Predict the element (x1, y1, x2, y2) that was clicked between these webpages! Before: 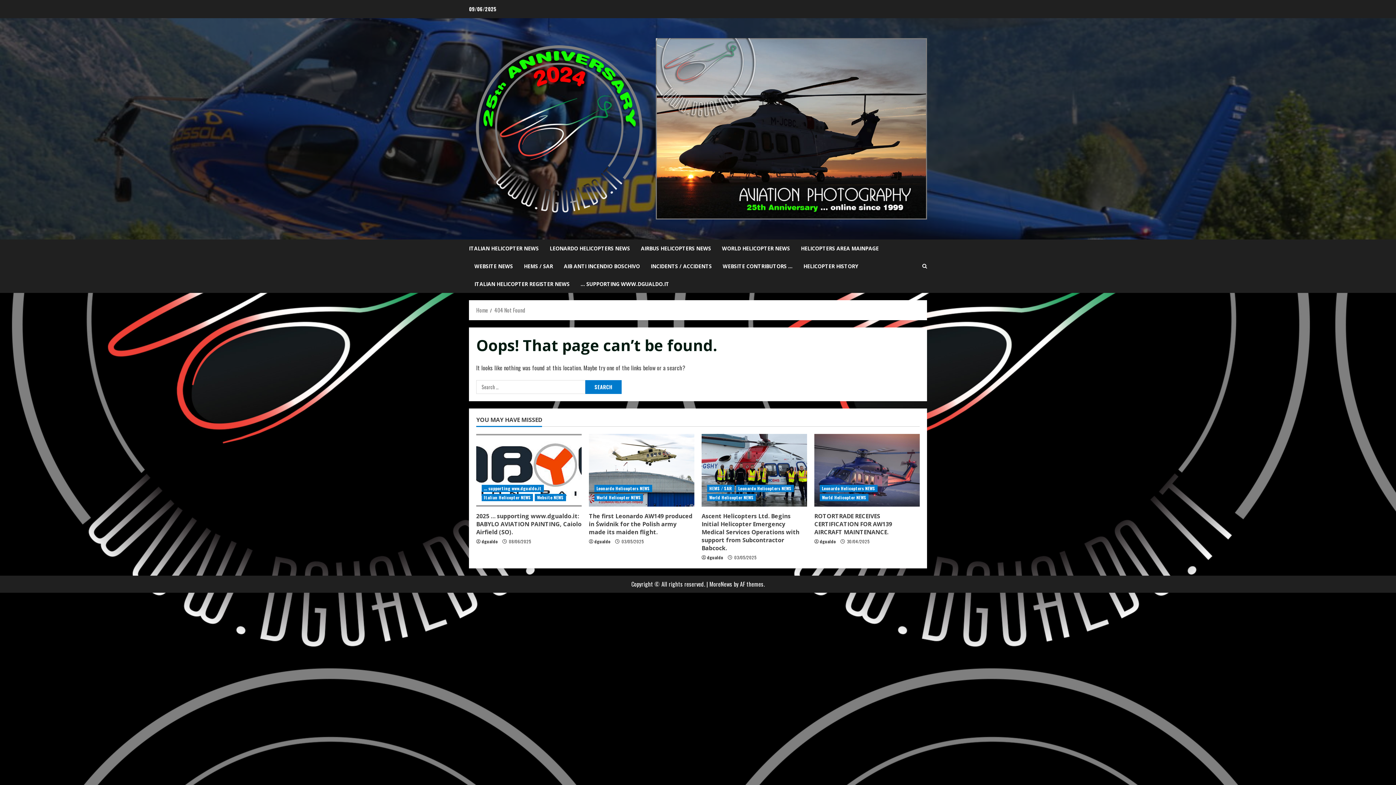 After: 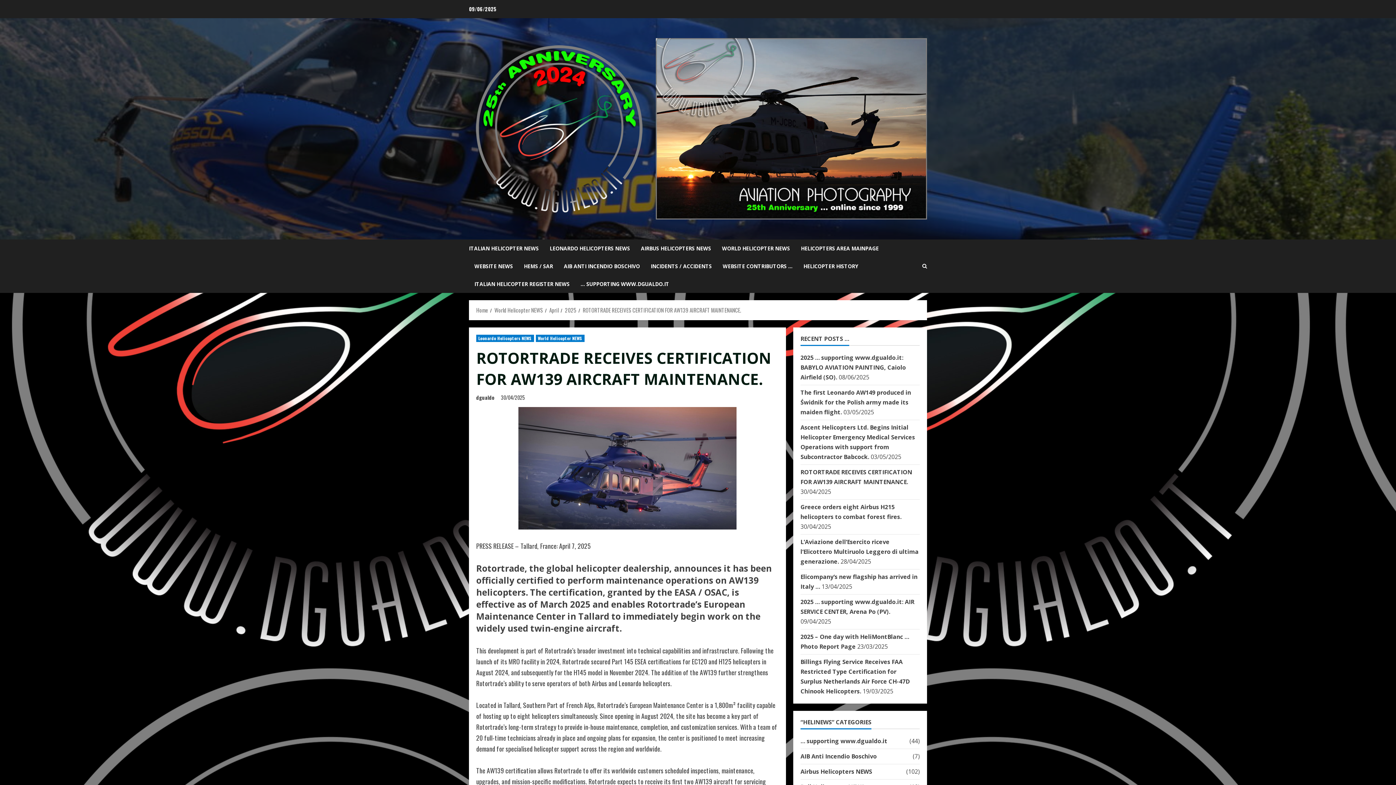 Action: label: ROTORTRADE RECEIVES CERTIFICATION FOR AW139 AIRCRAFT MAINTENANCE. bbox: (814, 434, 920, 506)